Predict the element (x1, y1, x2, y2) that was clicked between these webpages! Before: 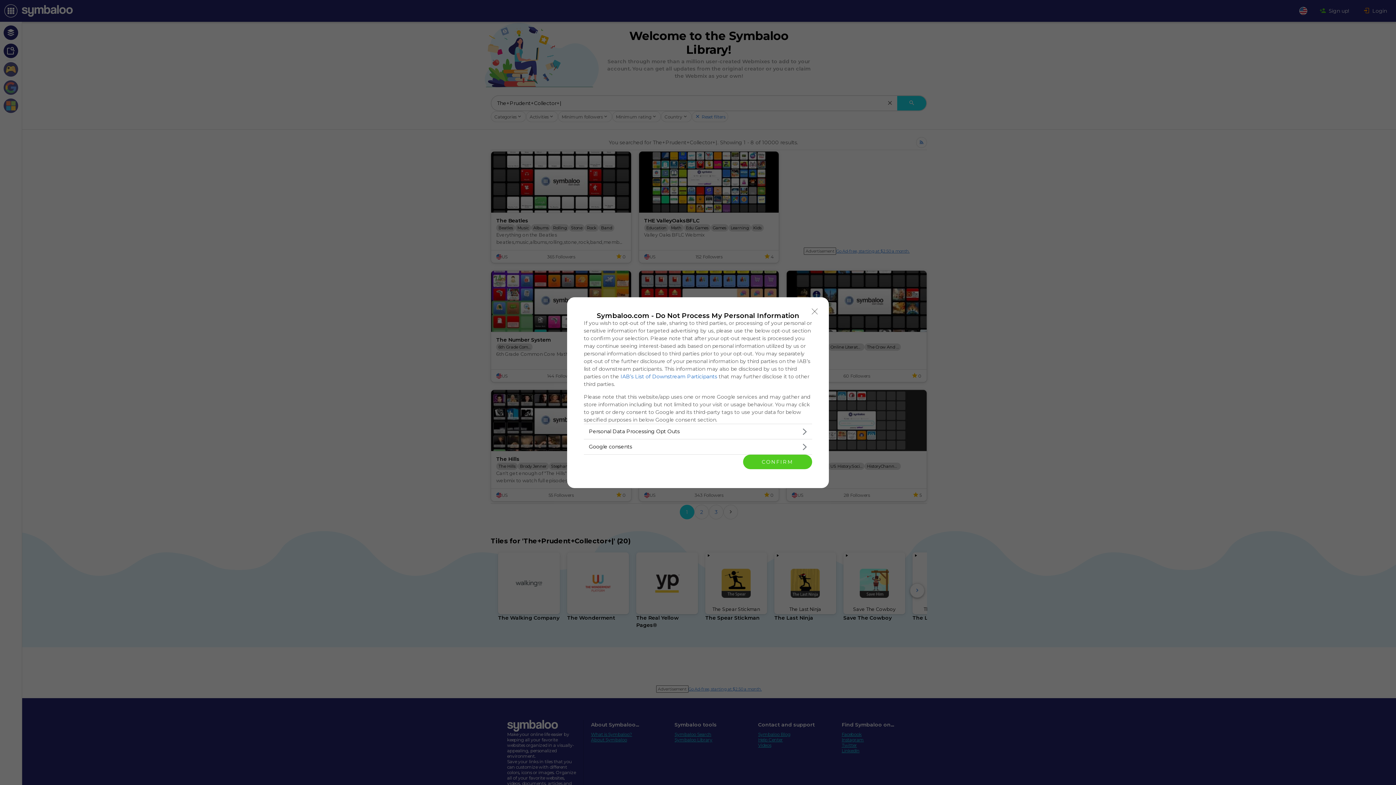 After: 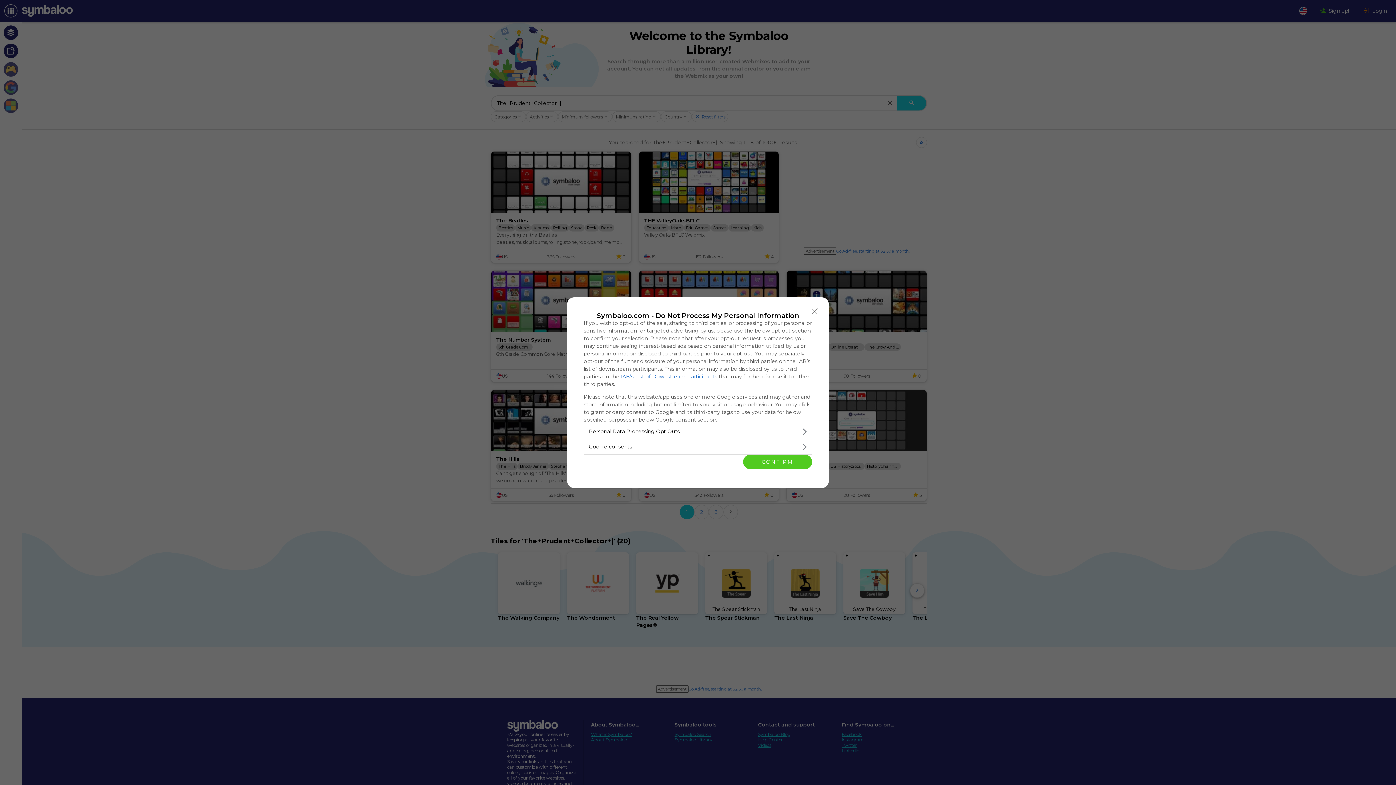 Action: bbox: (620, 373, 717, 379) label: IAB’s List of Downstream Participants